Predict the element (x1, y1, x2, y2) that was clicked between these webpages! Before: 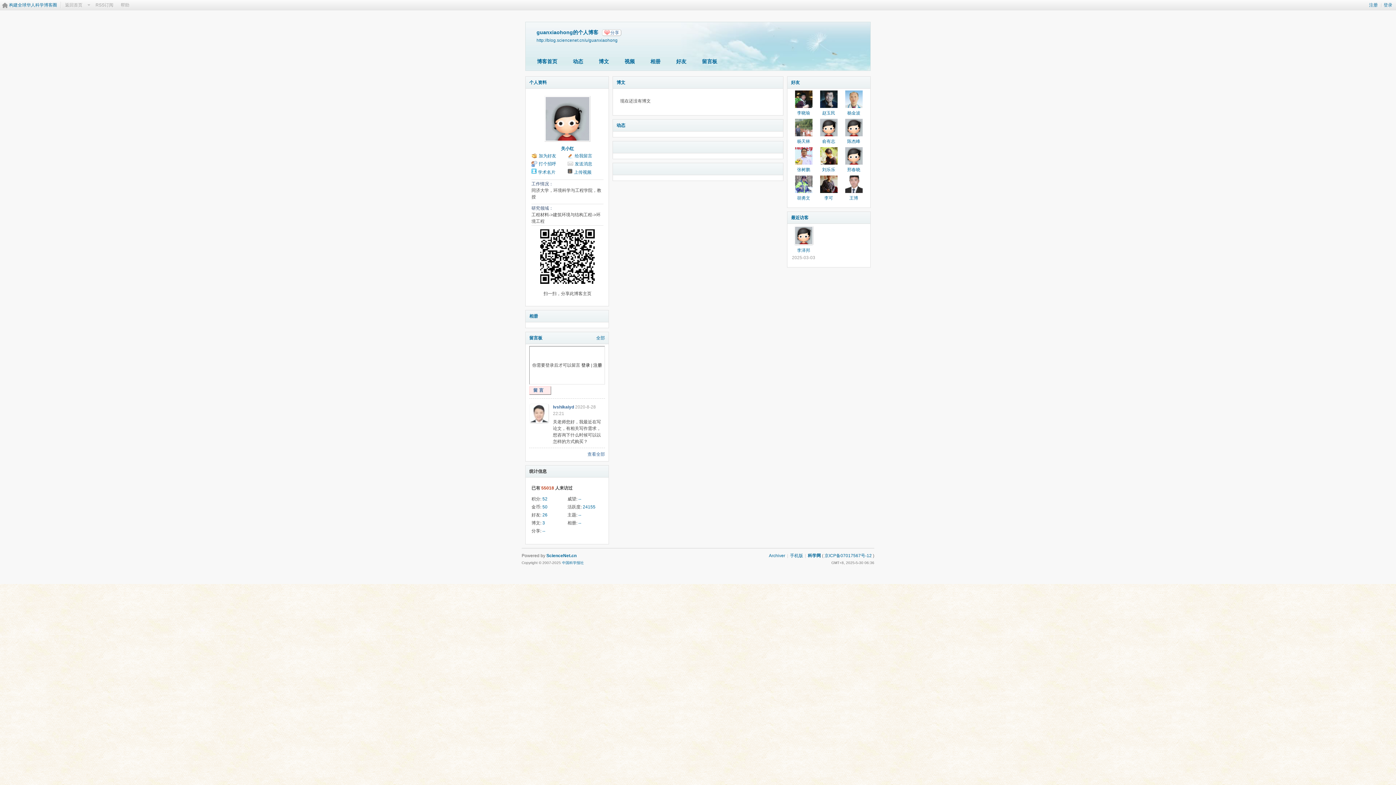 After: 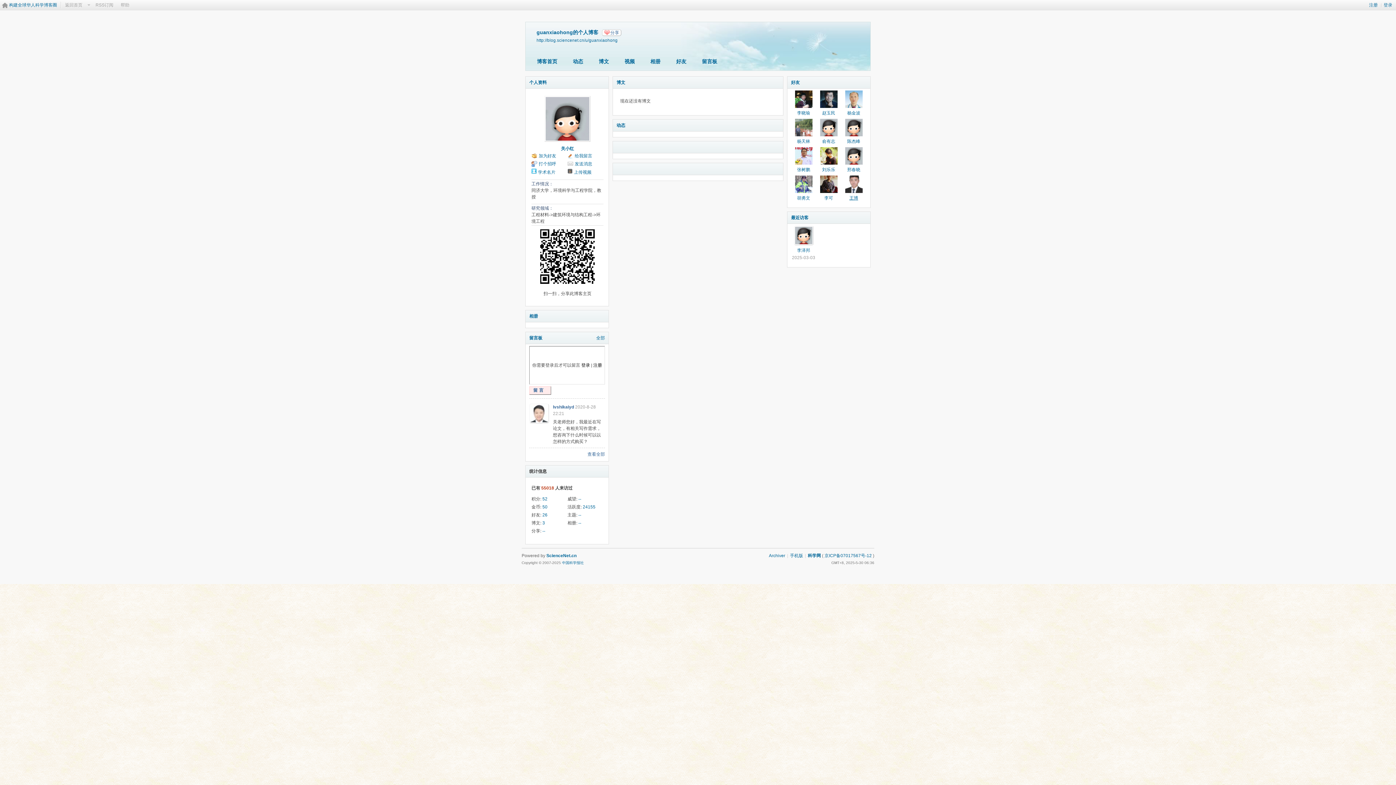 Action: label: 王博 bbox: (849, 195, 858, 200)